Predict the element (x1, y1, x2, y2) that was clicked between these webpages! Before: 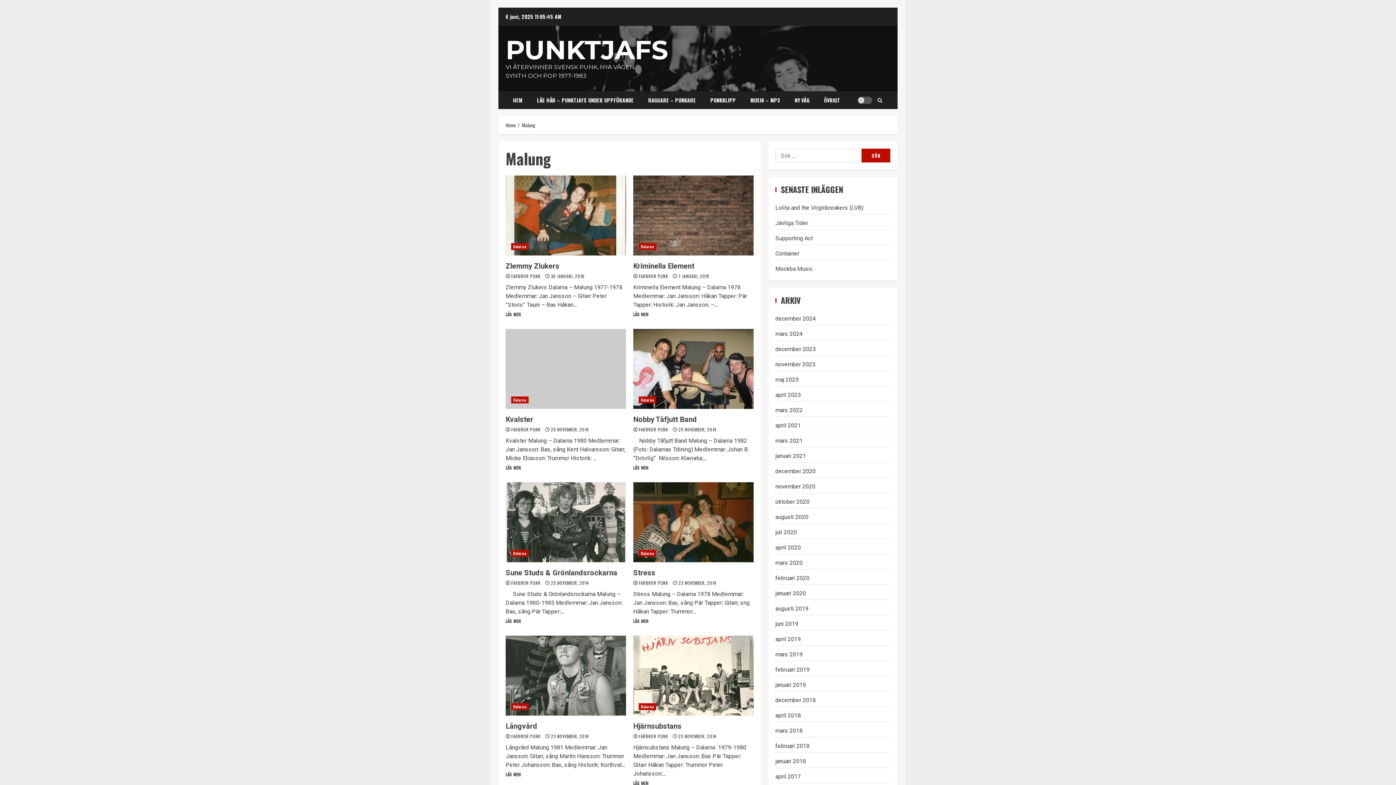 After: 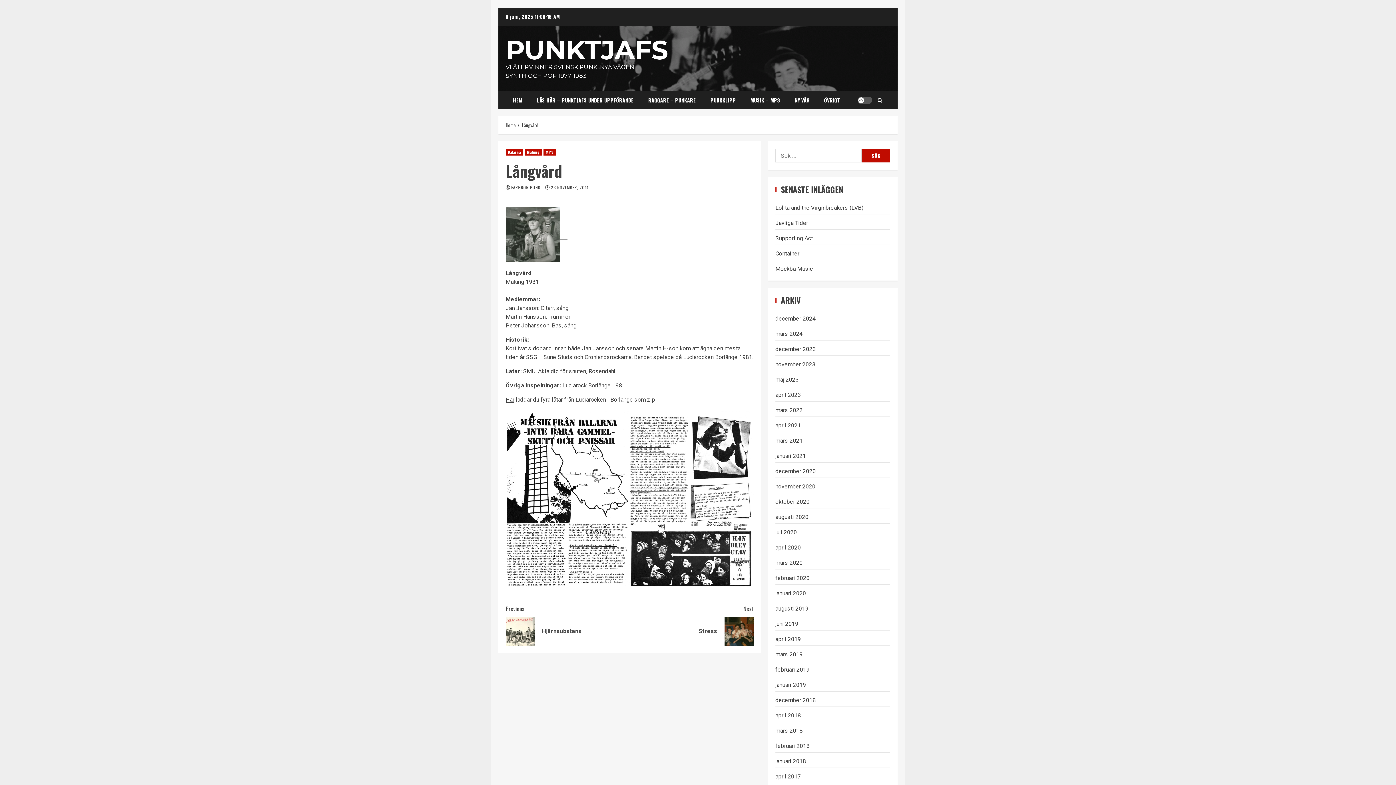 Action: label: Långvård bbox: (505, 722, 537, 730)